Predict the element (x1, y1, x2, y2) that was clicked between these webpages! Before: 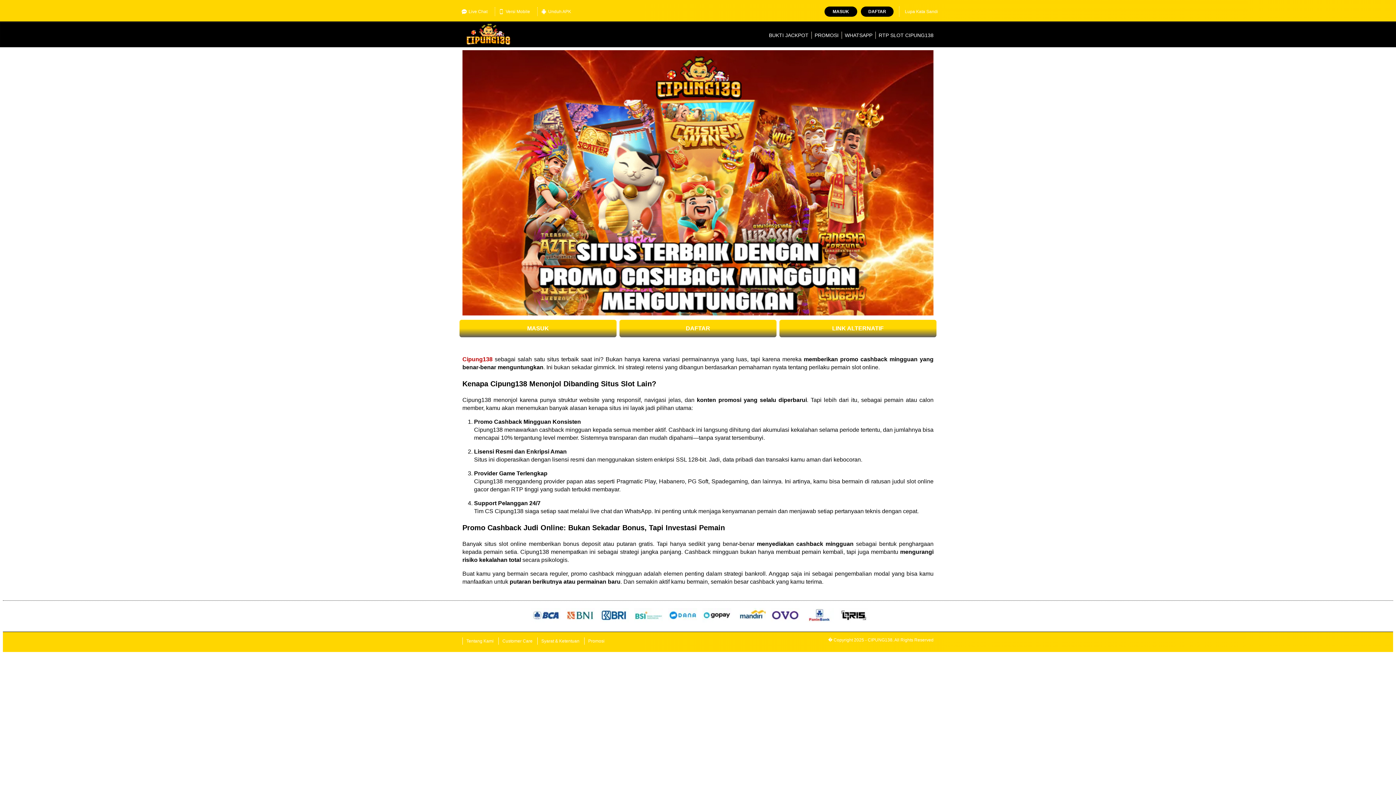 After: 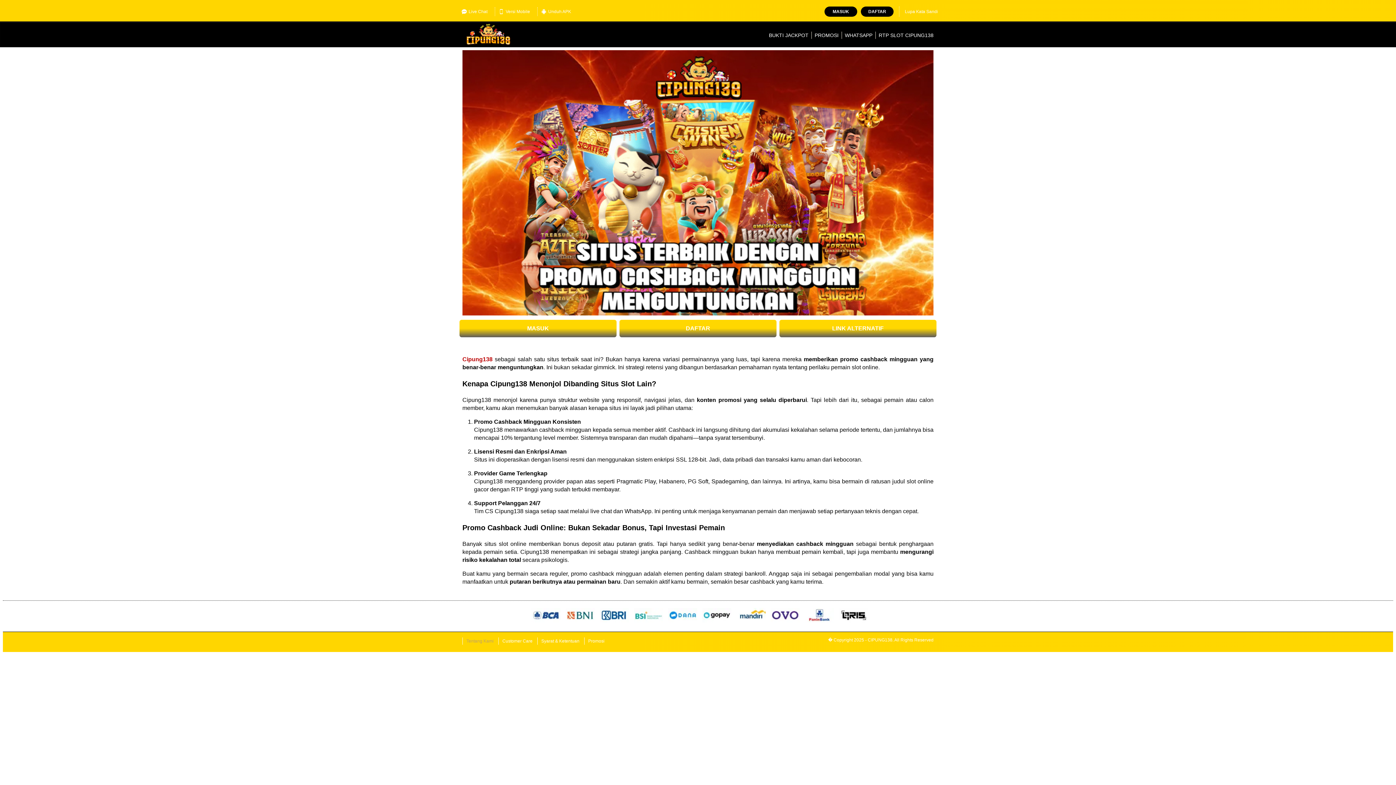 Action: bbox: (462, 637, 497, 645) label: Tentang Kami